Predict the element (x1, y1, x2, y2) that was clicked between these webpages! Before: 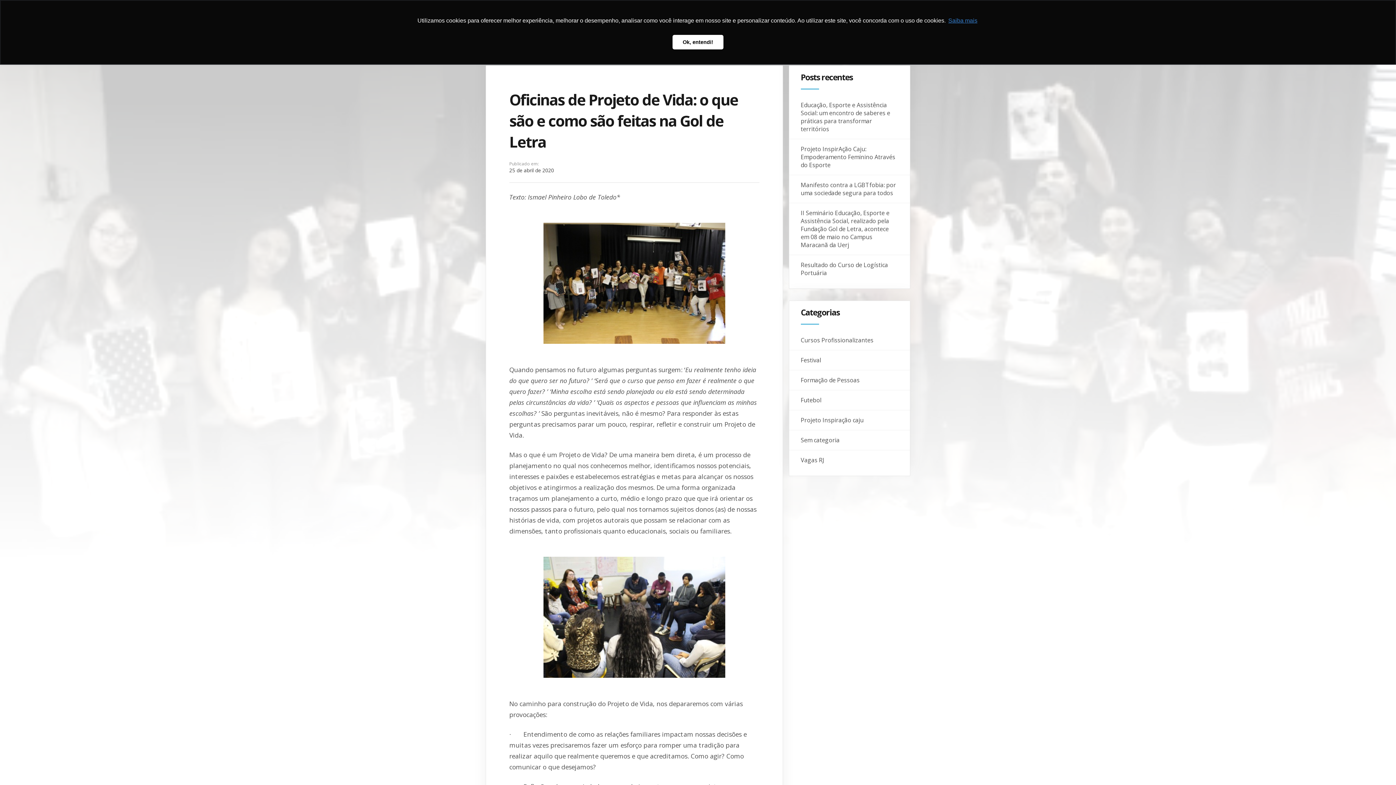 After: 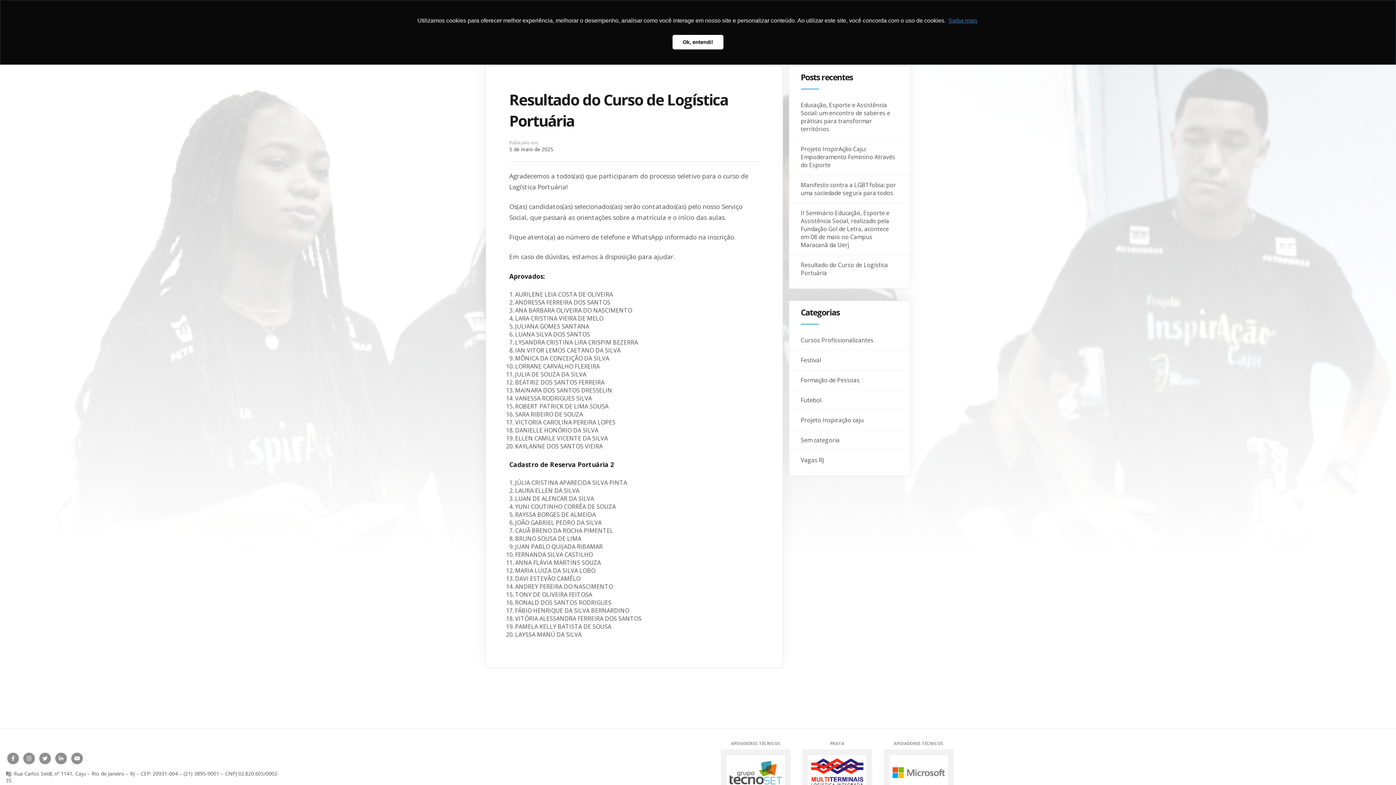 Action: bbox: (789, 255, 910, 282) label: Resultado do Curso de Logística Portuária